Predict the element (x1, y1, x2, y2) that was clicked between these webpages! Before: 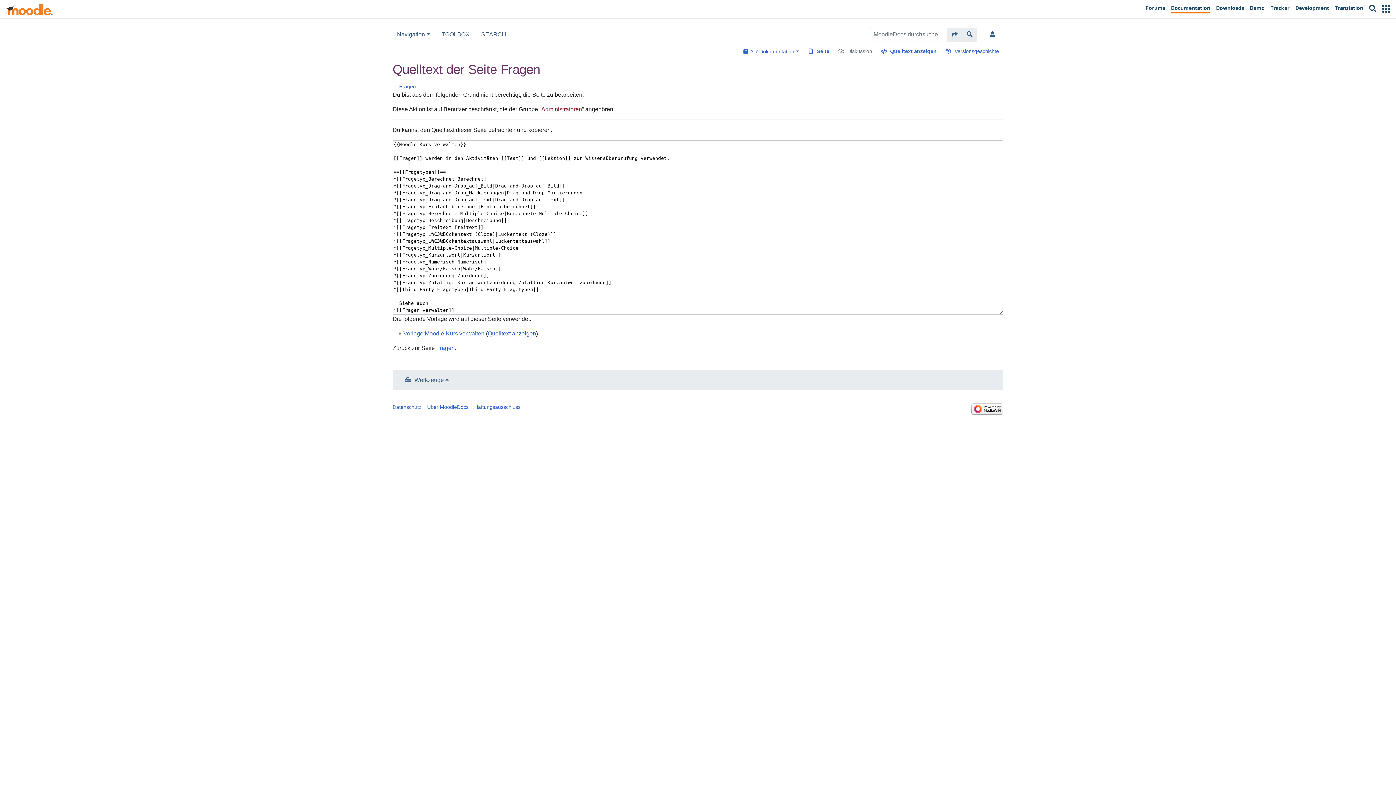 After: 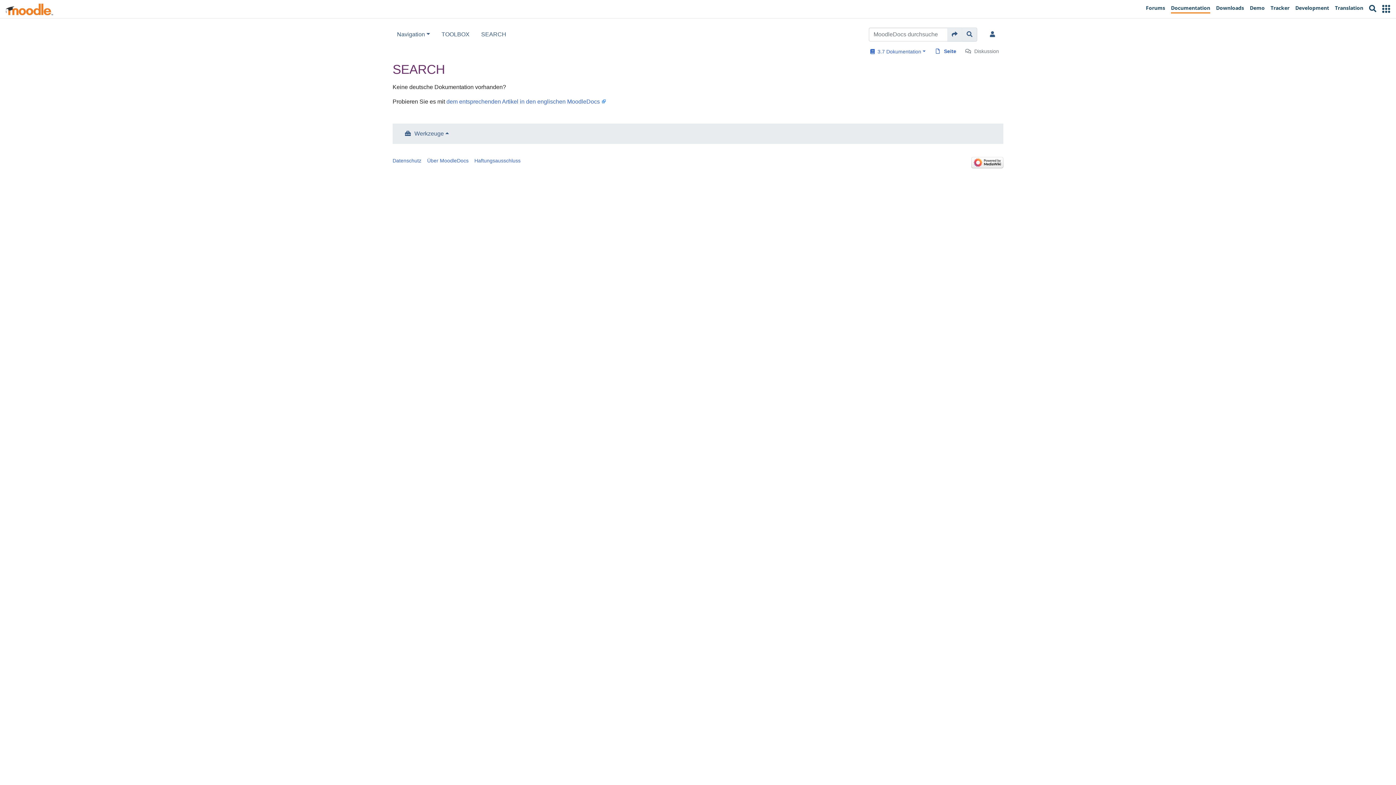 Action: label: SEARCH bbox: (475, 27, 512, 41)